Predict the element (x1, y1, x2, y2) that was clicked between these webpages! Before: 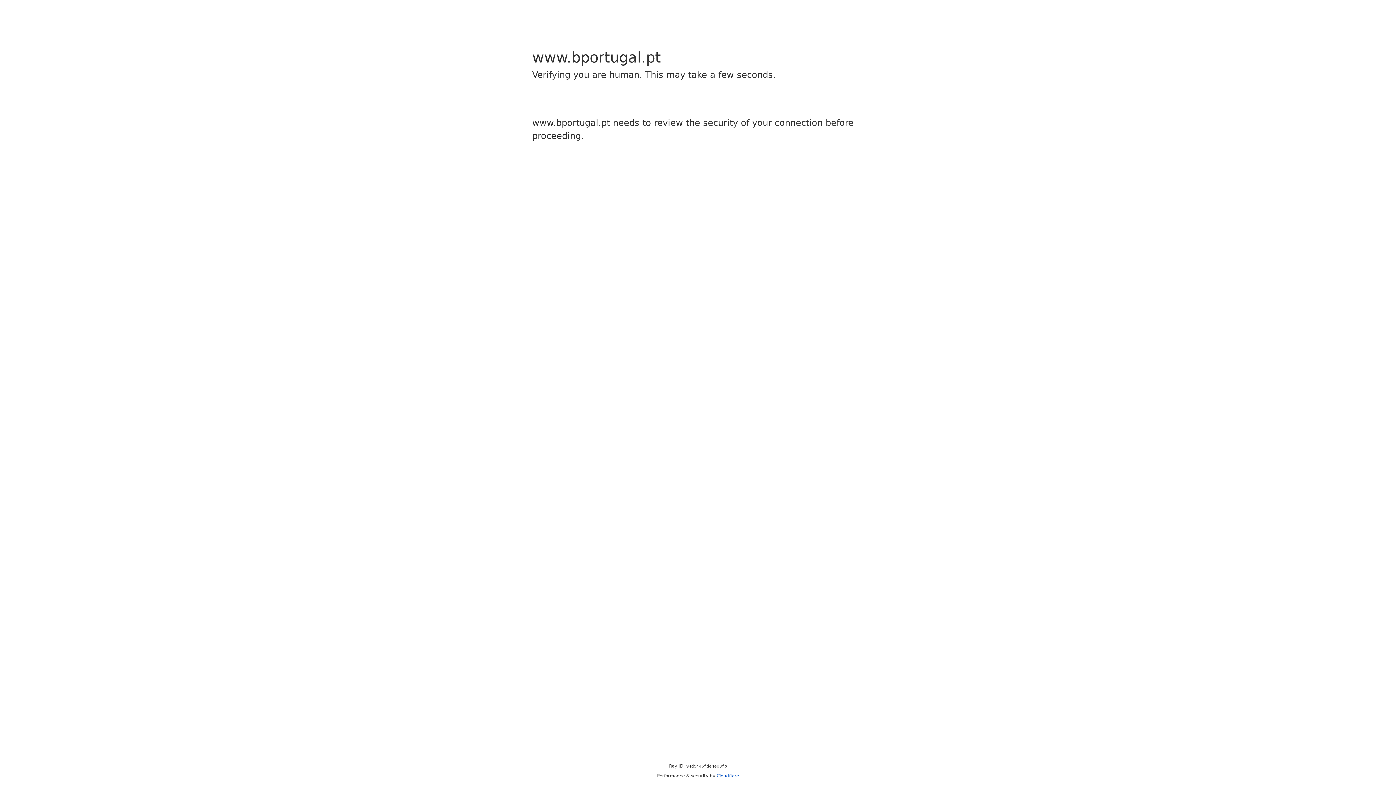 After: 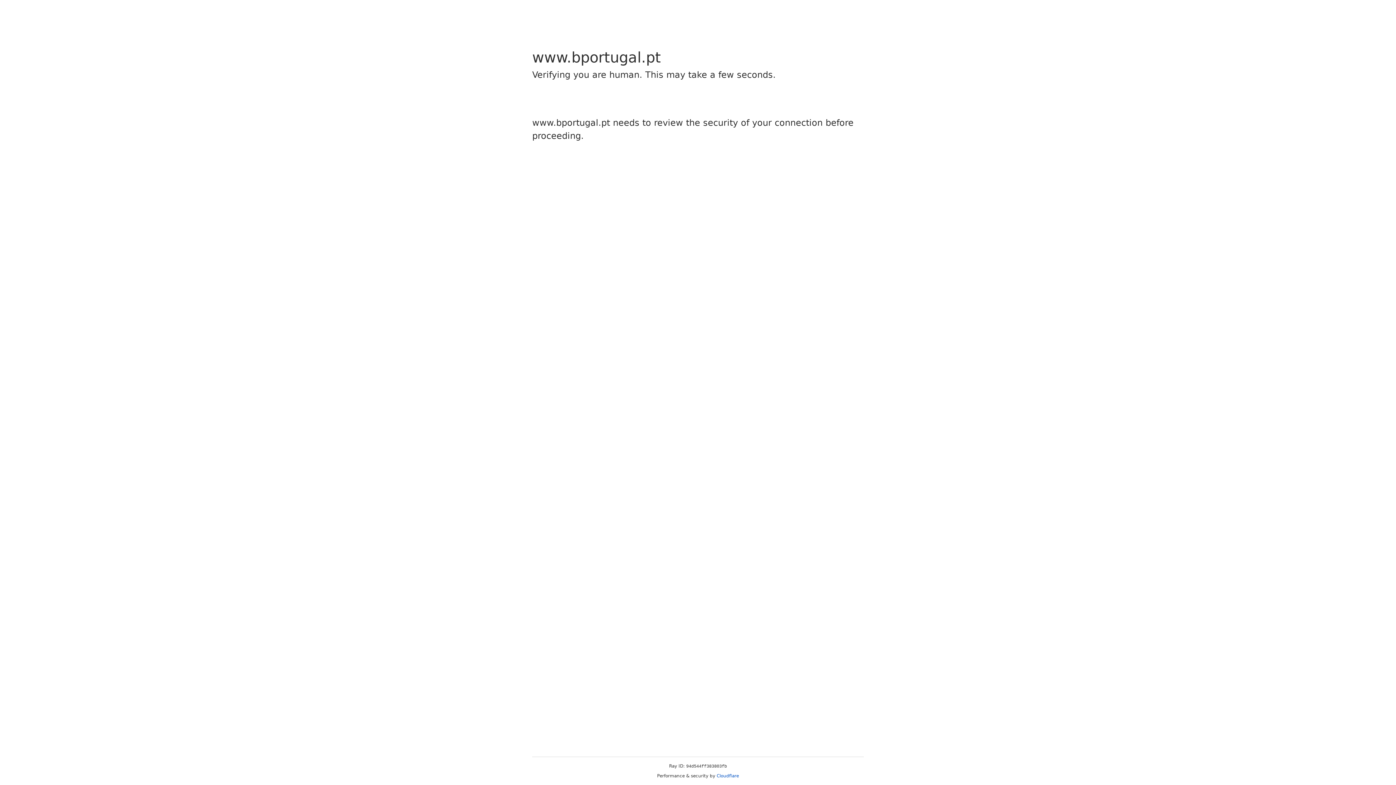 Action: label: Cloudflare bbox: (716, 773, 739, 778)